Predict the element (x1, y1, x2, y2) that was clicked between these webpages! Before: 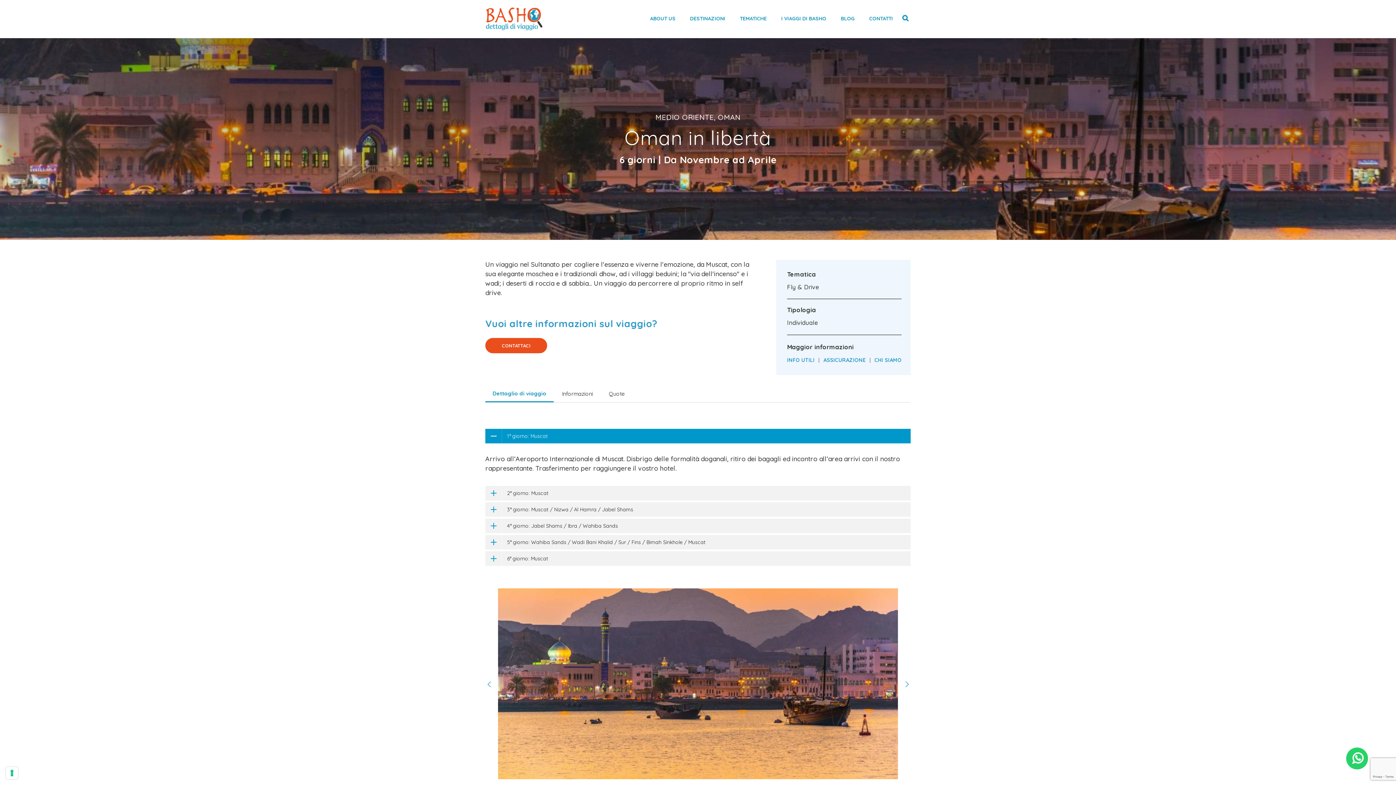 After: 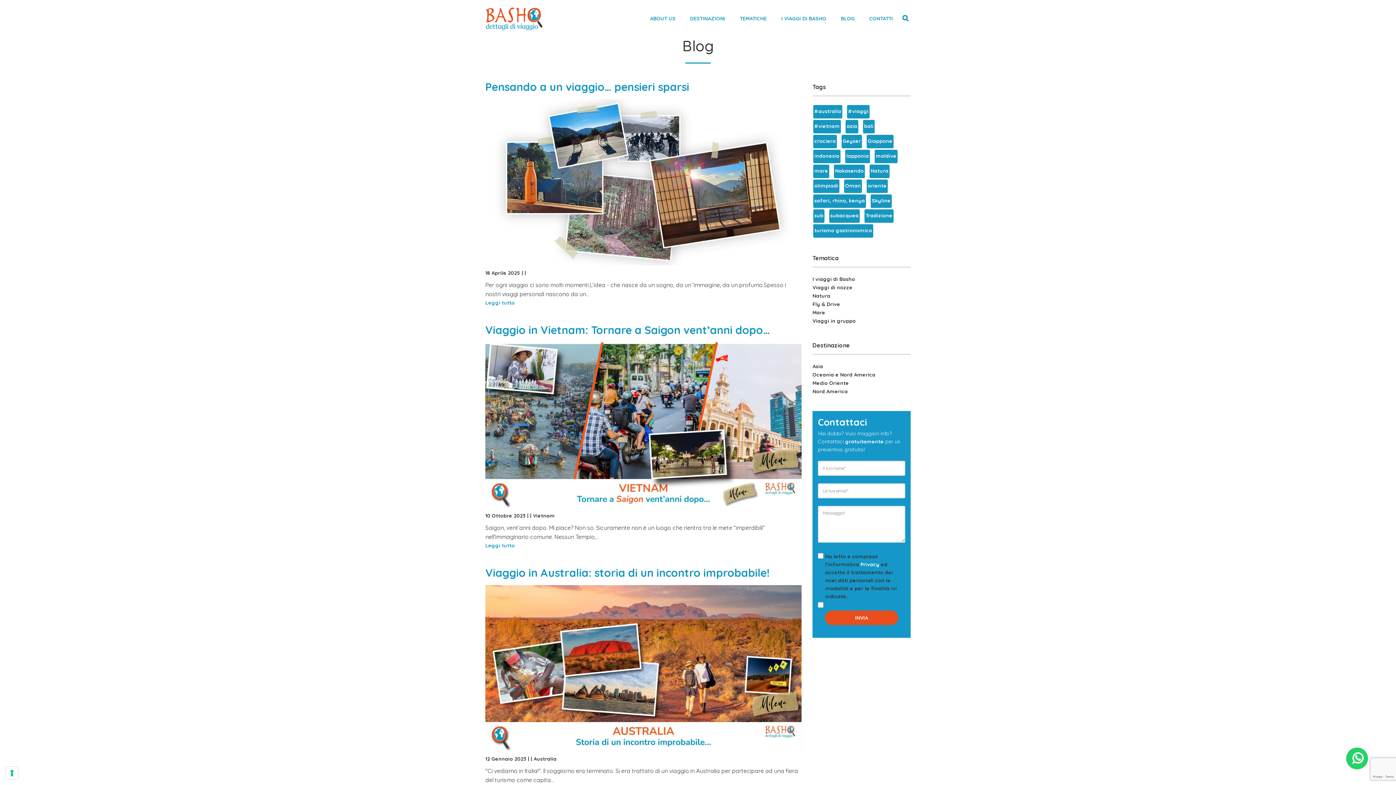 Action: label: BLOG bbox: (839, 13, 856, 23)